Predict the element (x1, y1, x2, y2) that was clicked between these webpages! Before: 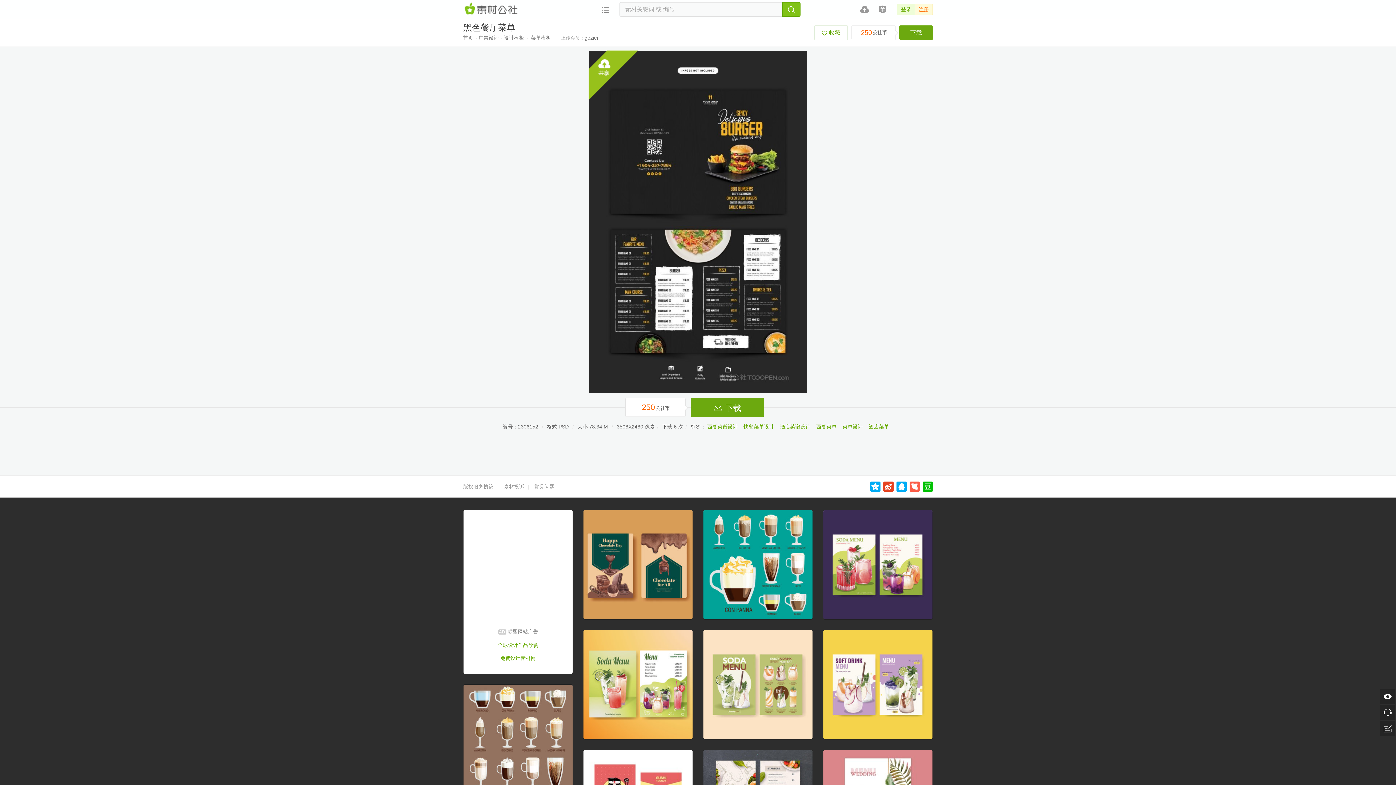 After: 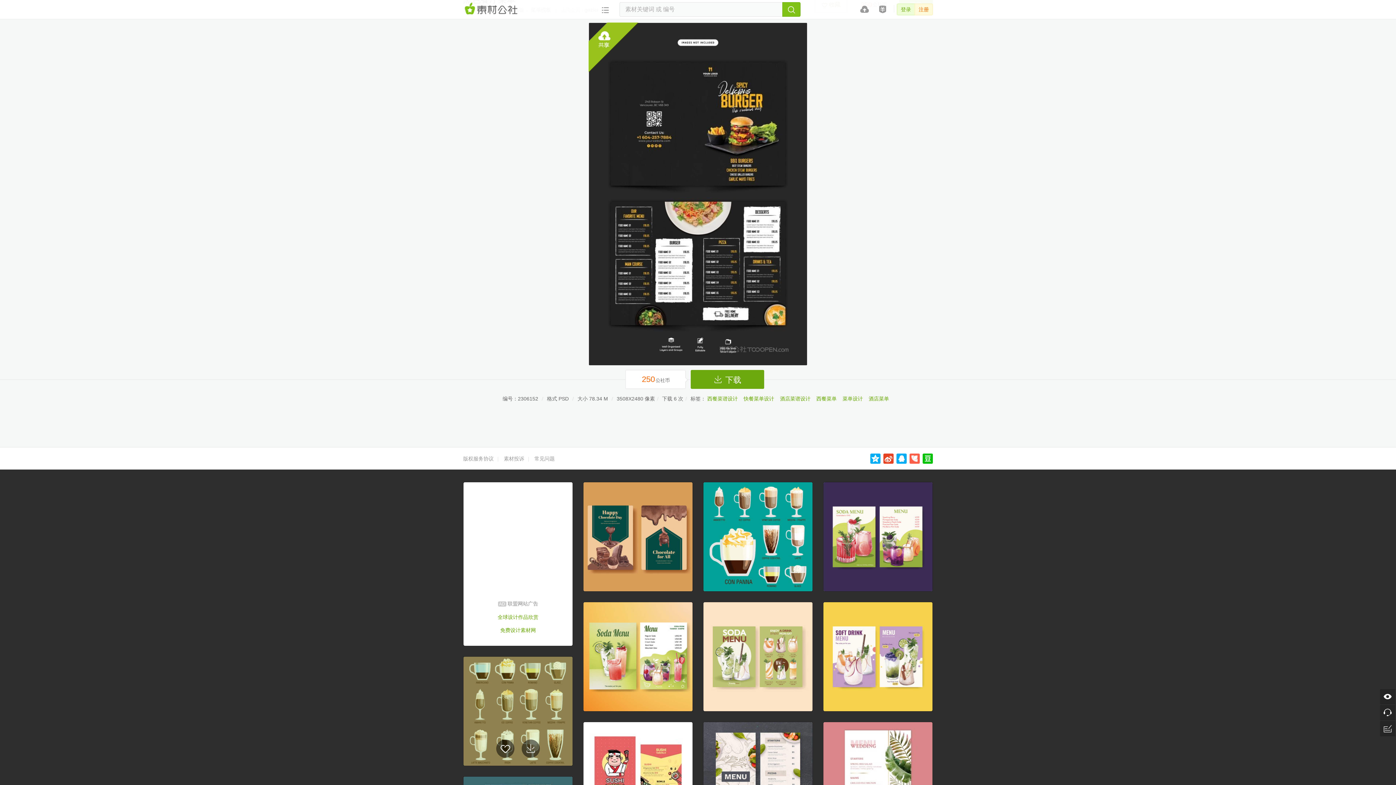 Action: bbox: (463, 685, 572, 794)